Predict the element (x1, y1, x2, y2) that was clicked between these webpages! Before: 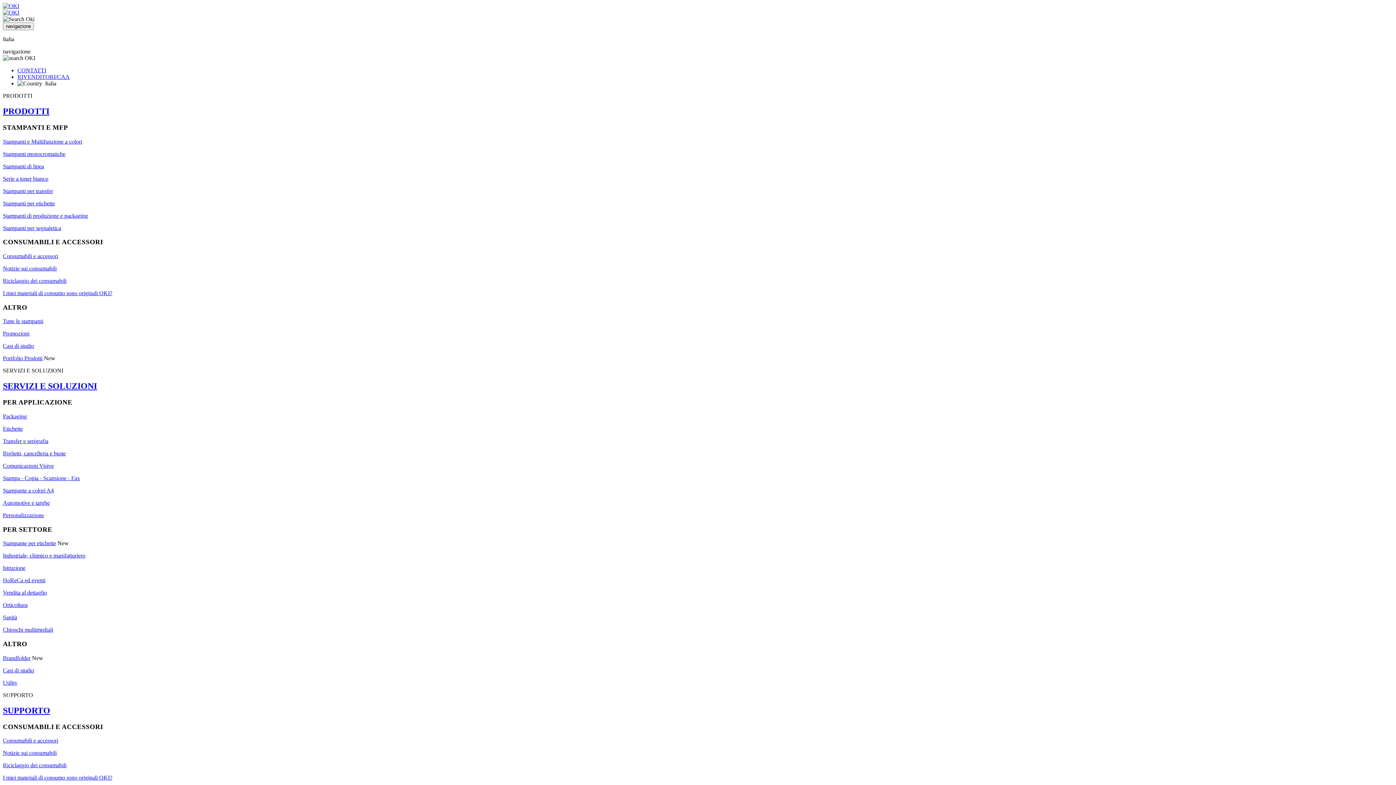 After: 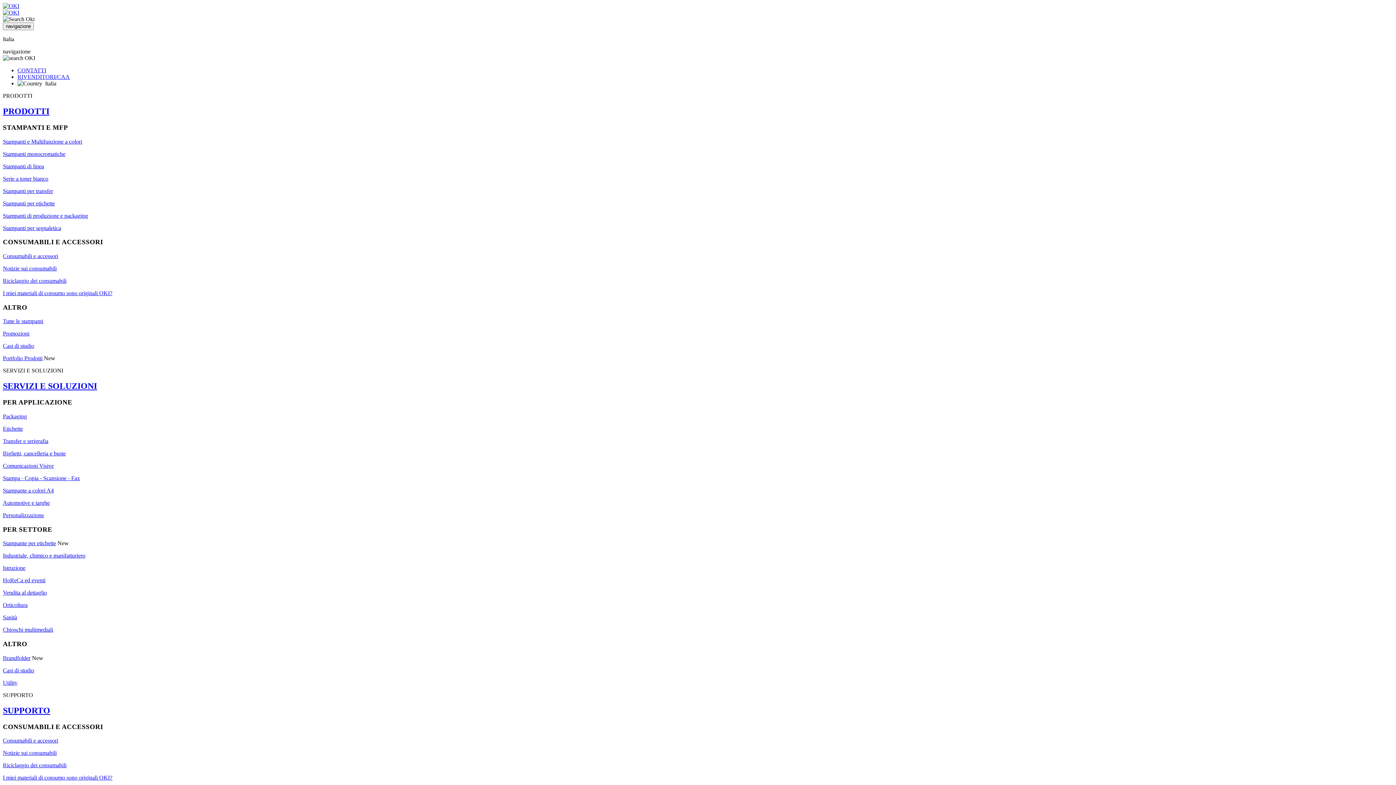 Action: label: Personalizzazione
 bbox: (2, 512, 44, 518)